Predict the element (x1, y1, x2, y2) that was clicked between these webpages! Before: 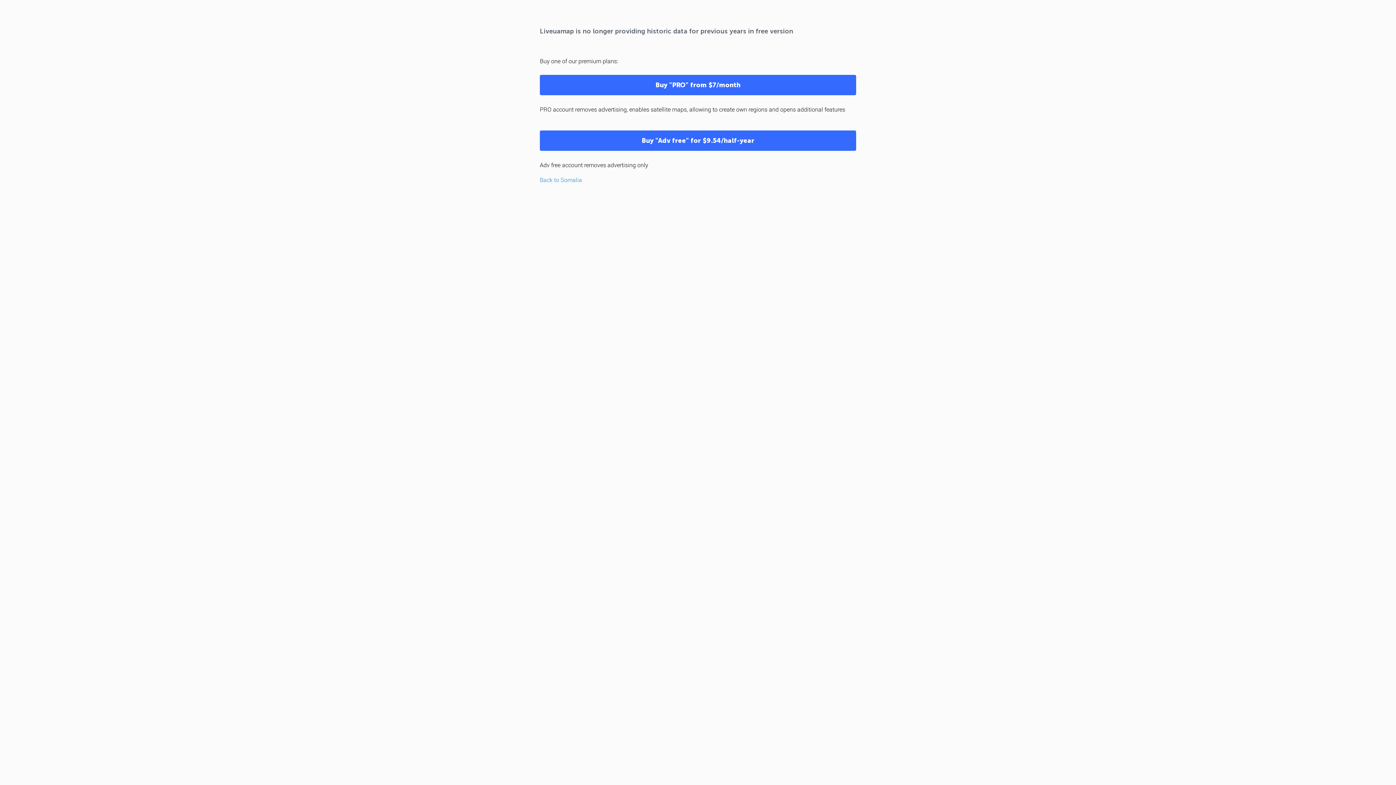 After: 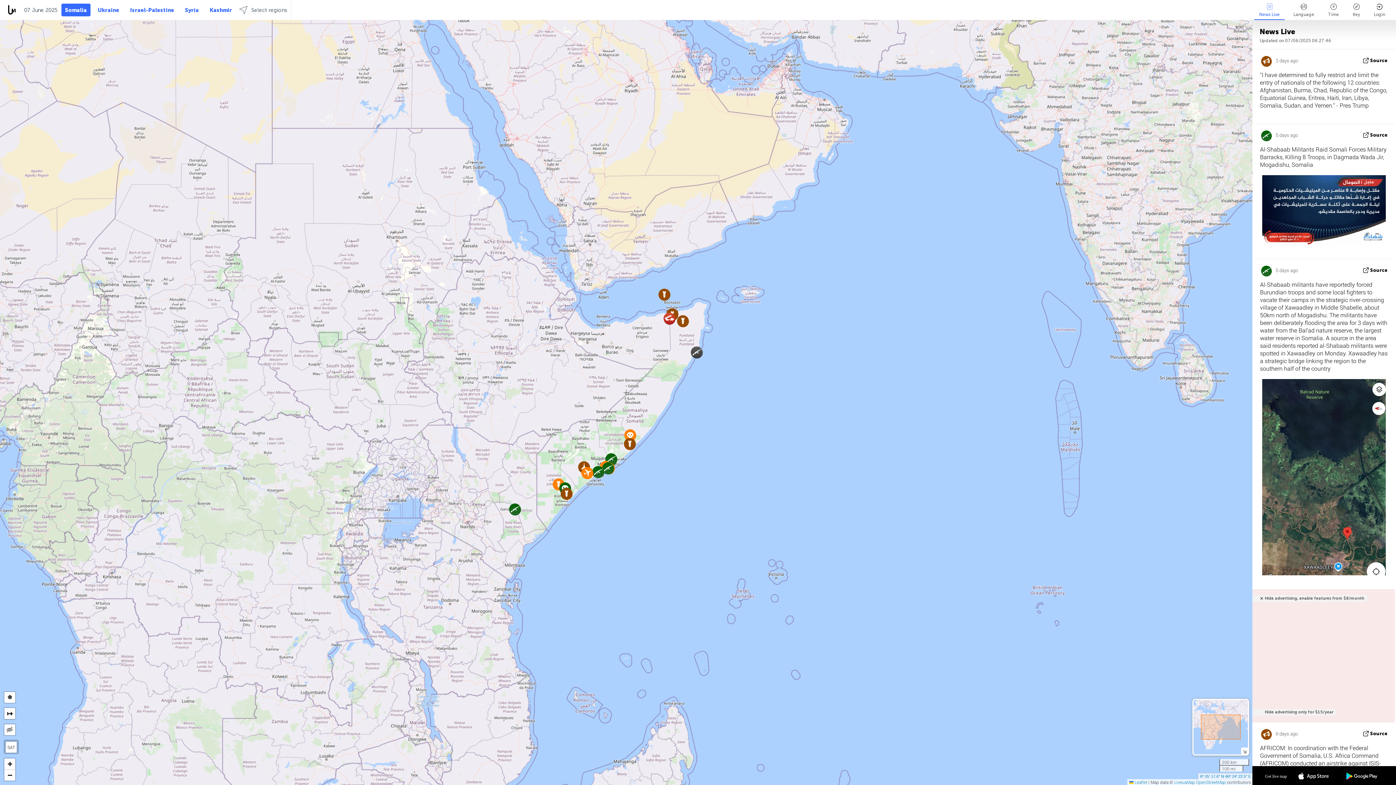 Action: label: Back to Somalia bbox: (540, 176, 582, 183)